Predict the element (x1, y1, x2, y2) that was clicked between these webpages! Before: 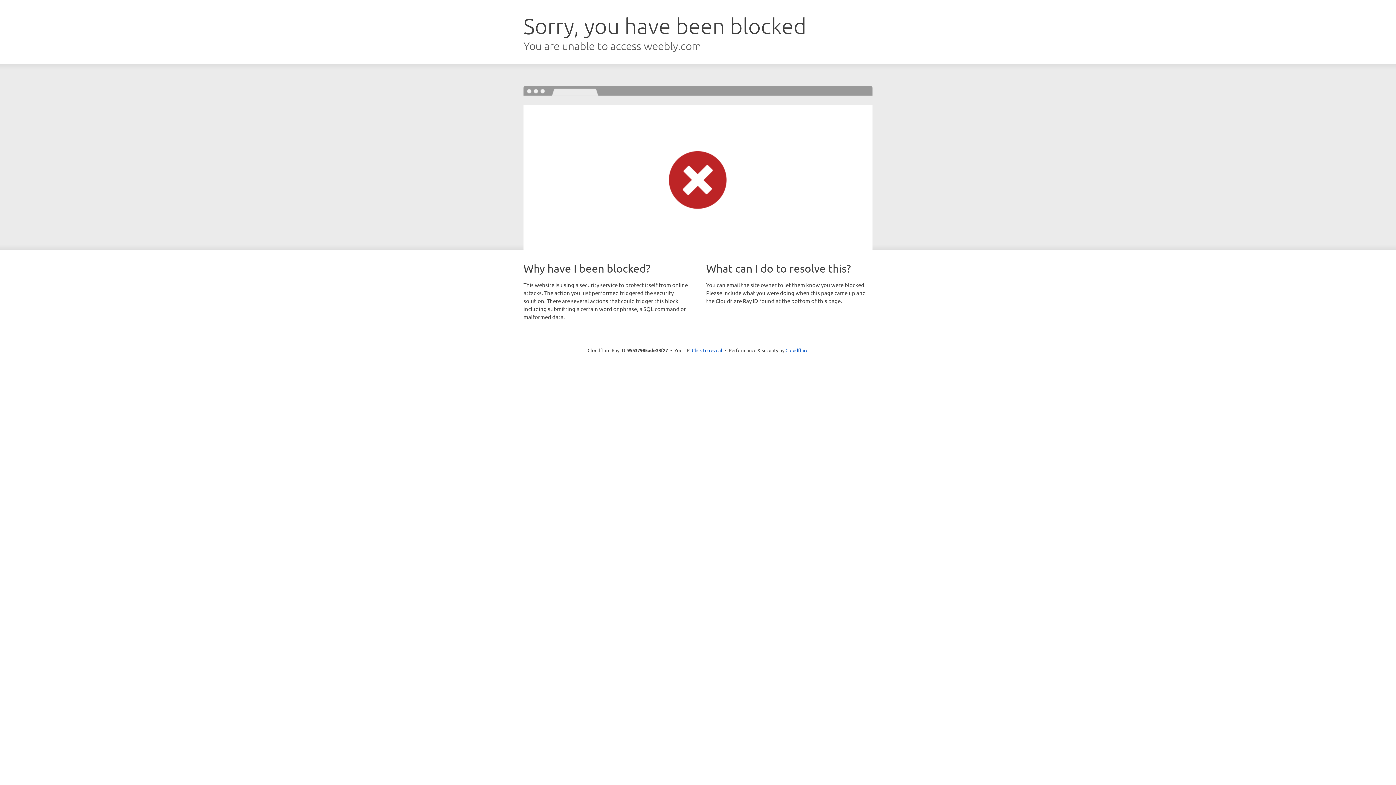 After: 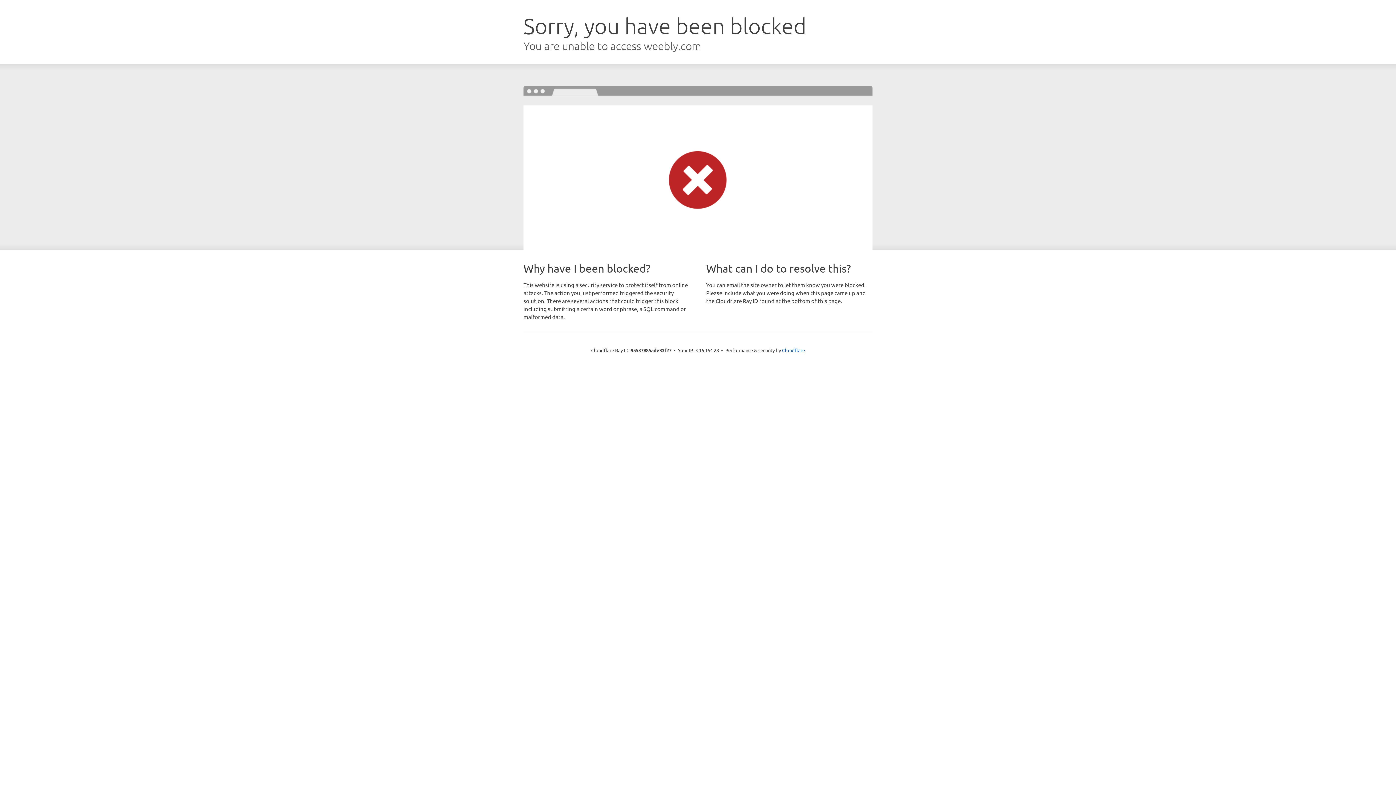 Action: bbox: (692, 346, 722, 353) label: Click to reveal